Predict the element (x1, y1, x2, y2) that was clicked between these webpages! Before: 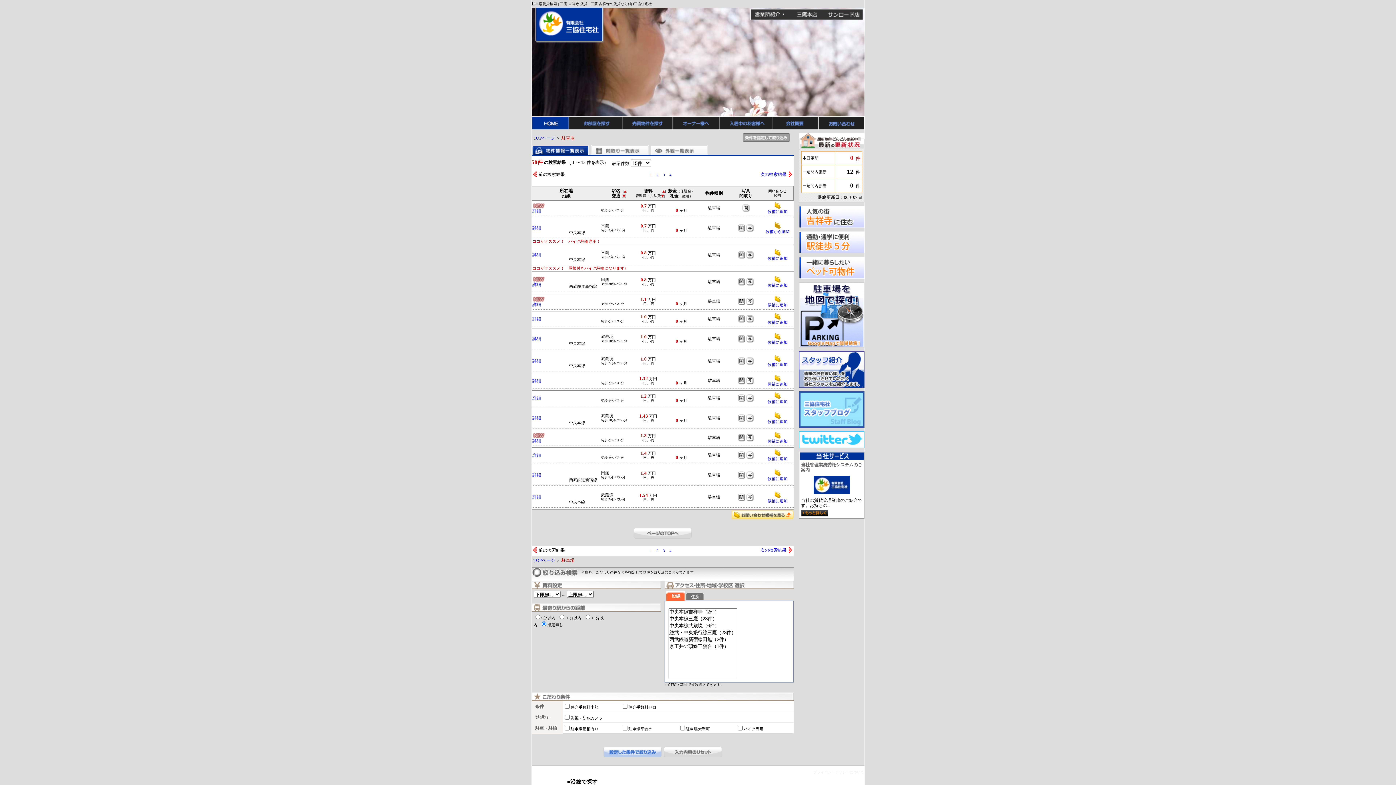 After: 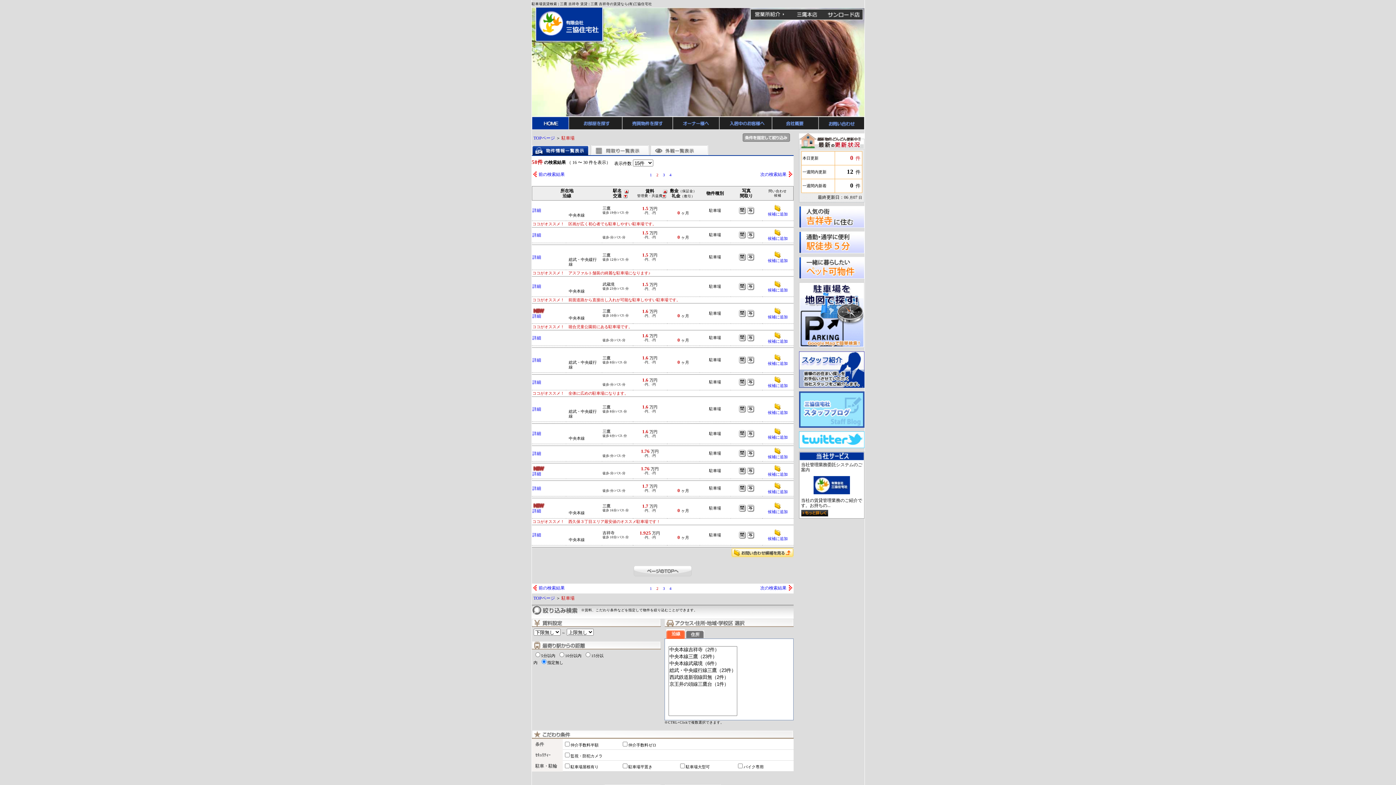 Action: bbox: (760, 172, 786, 177) label: 次の検索結果